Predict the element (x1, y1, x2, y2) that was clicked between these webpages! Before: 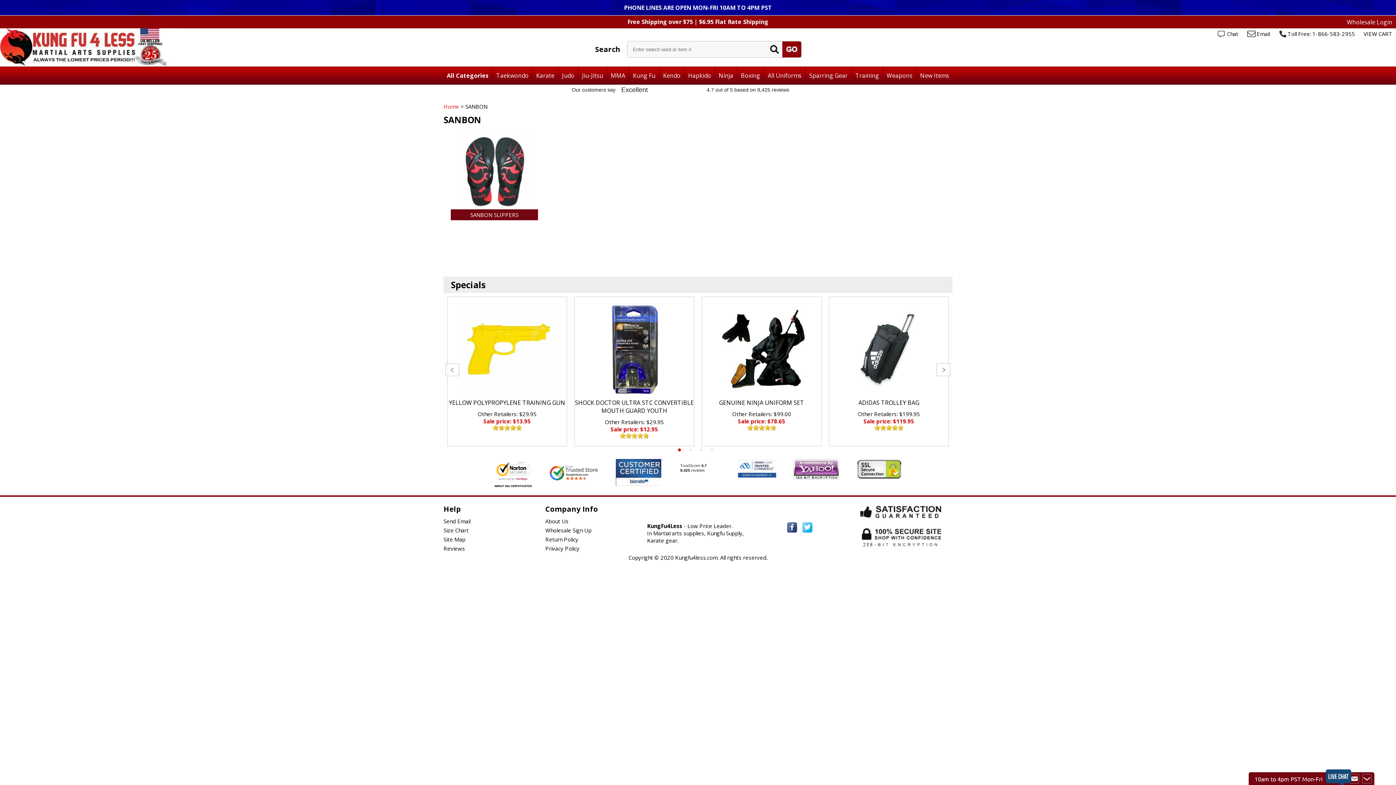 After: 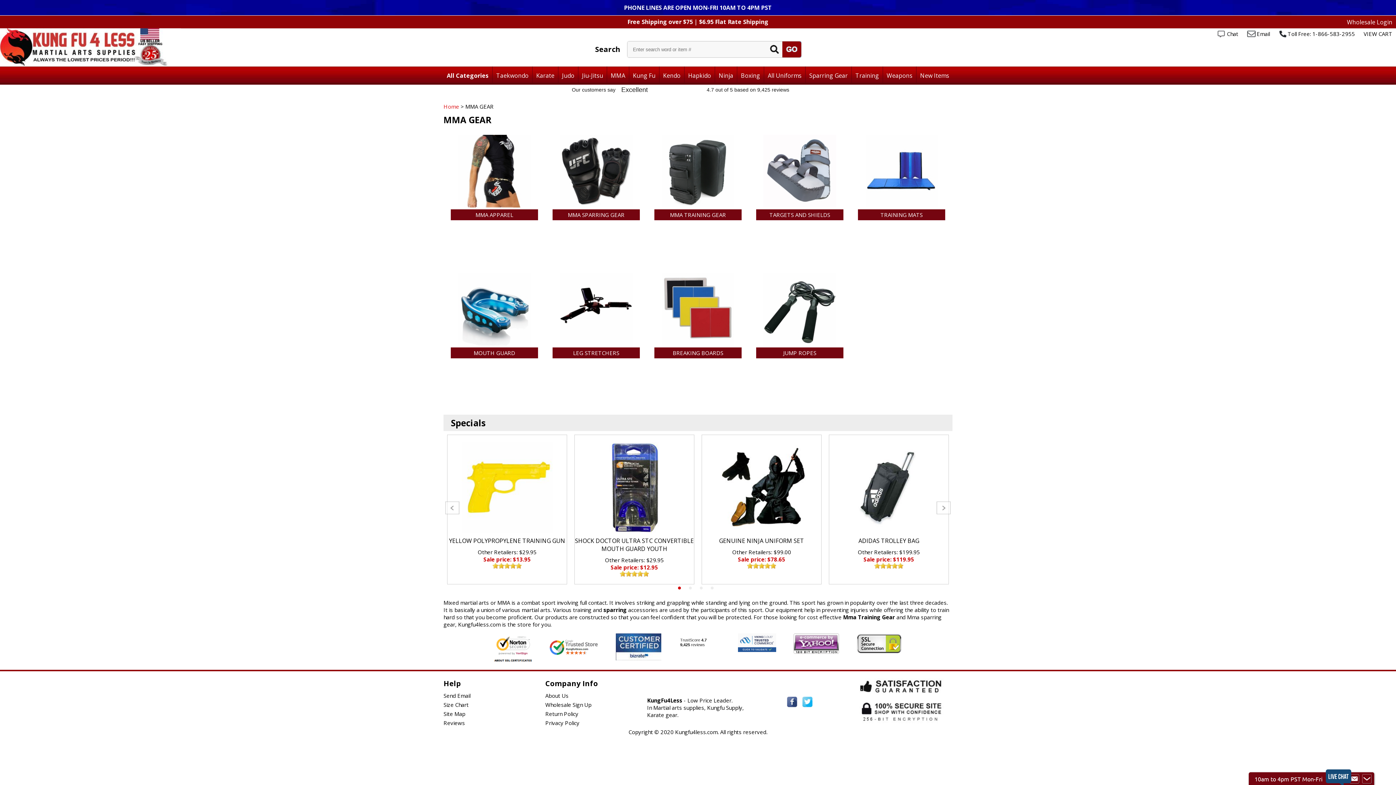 Action: label: MMA bbox: (606, 66, 629, 84)